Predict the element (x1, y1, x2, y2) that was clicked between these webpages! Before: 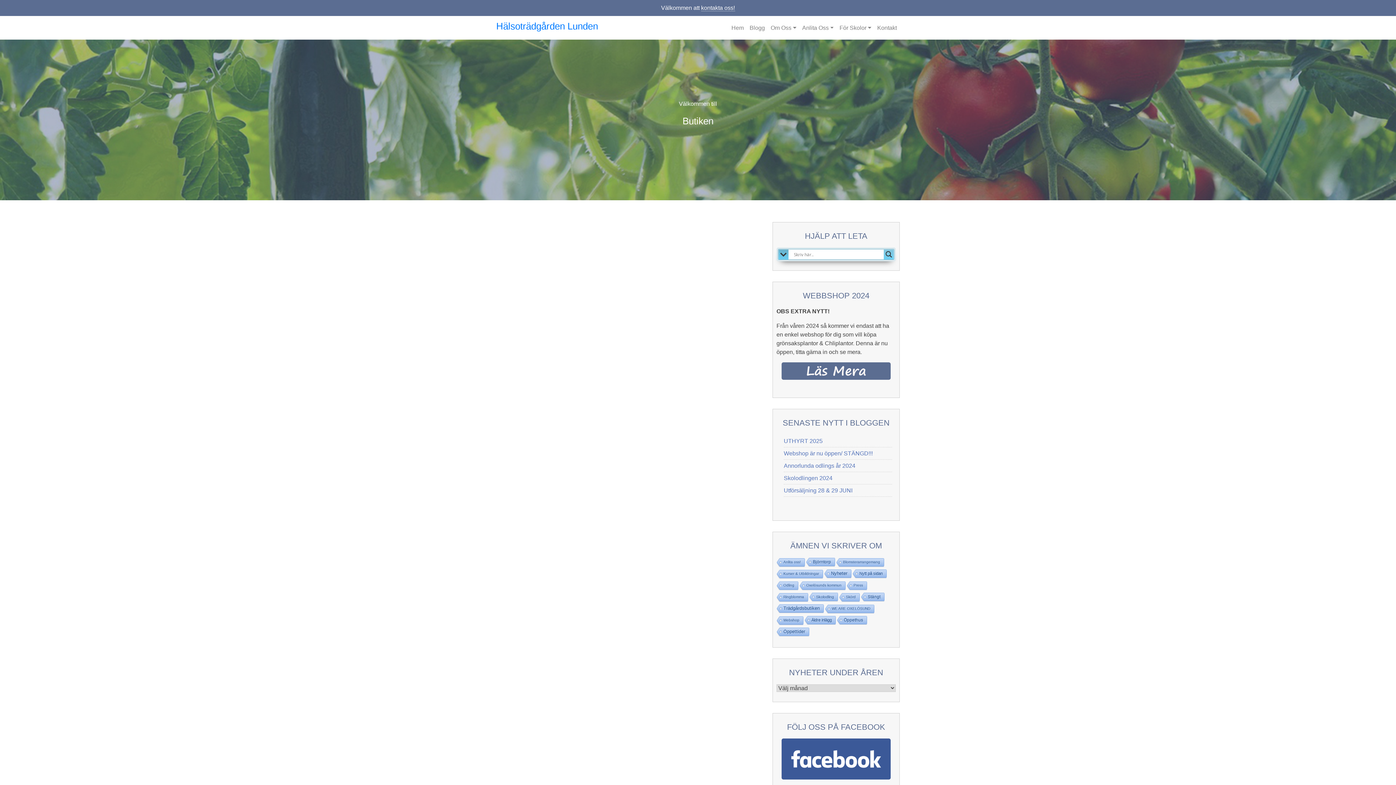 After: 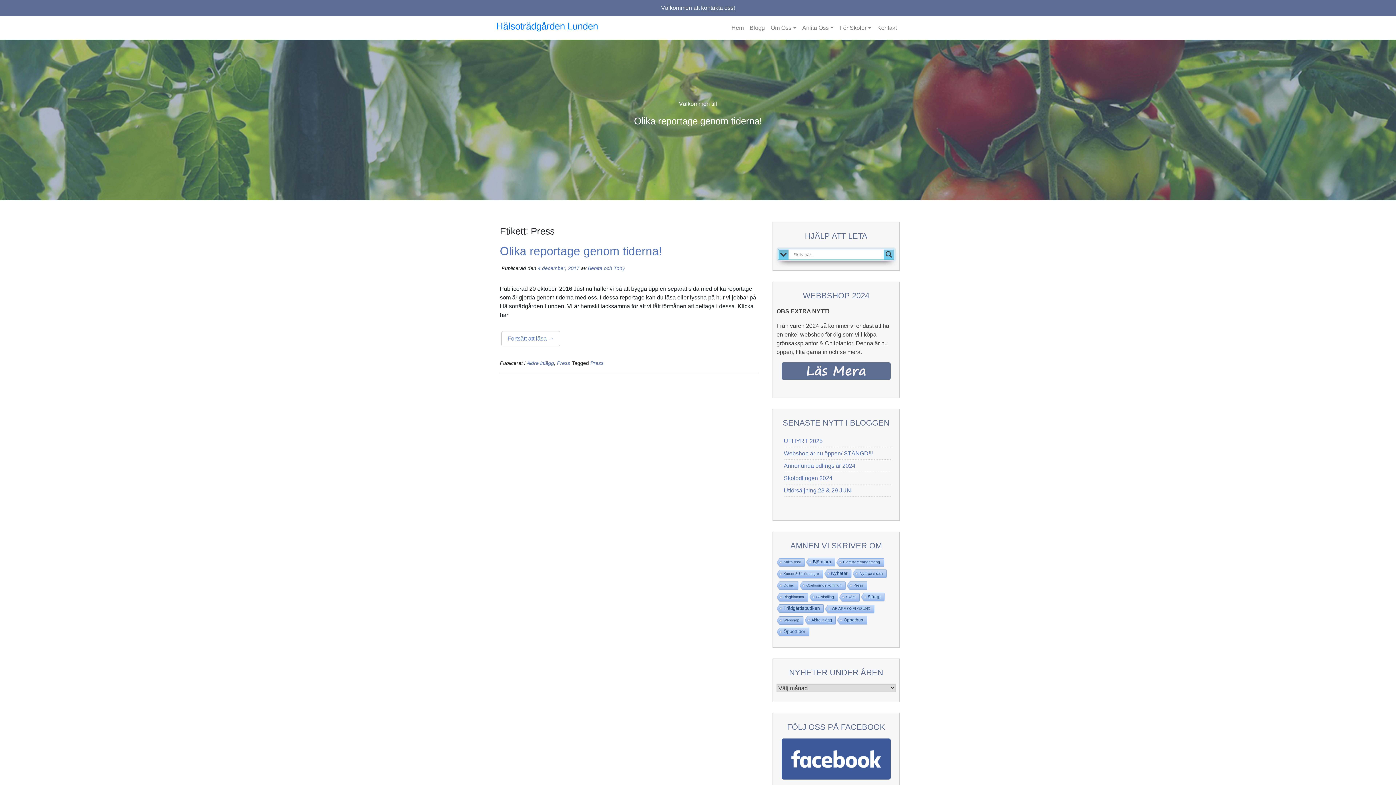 Action: bbox: (846, 581, 866, 590) label: Press (1 objekt)